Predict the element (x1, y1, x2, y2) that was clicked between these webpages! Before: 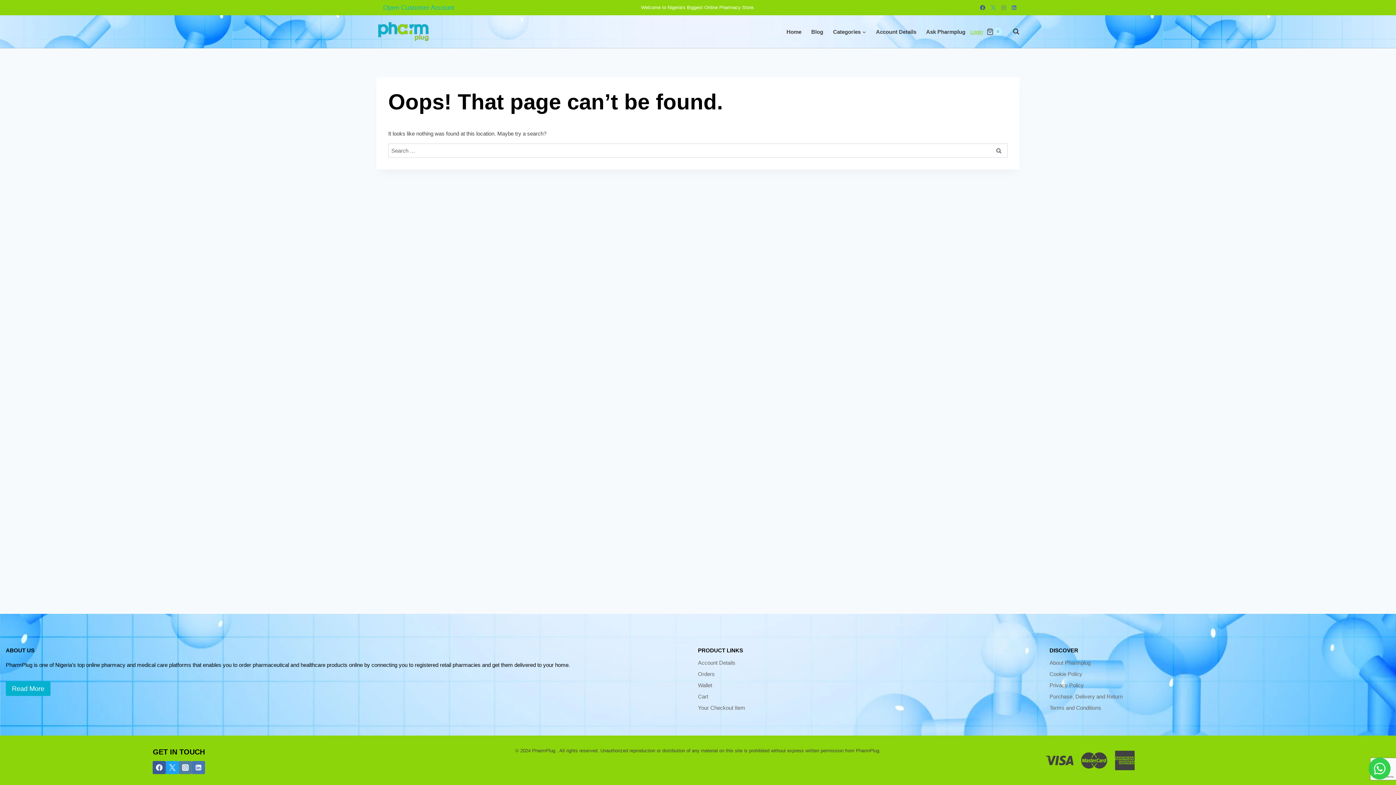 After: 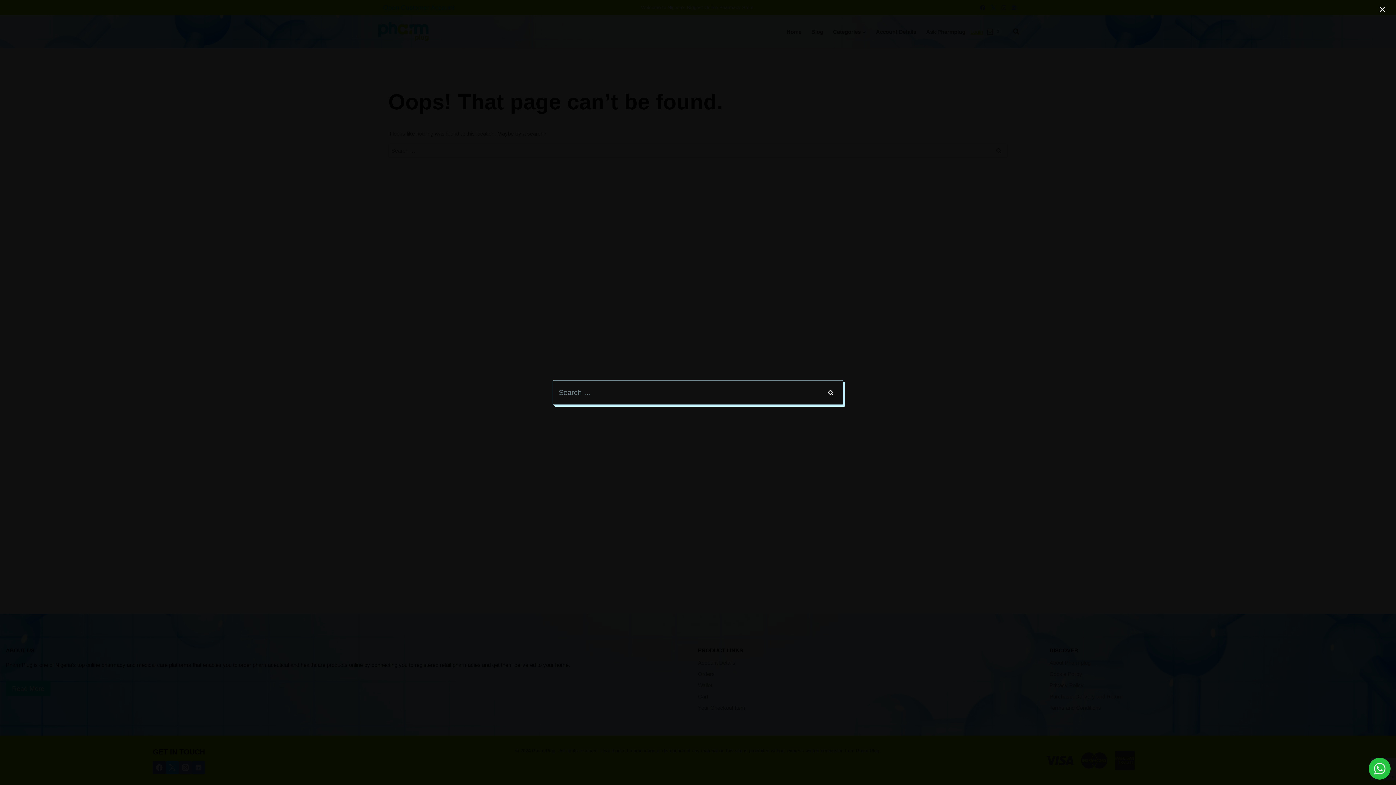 Action: bbox: (1005, 28, 1019, 35) label: View Search Form